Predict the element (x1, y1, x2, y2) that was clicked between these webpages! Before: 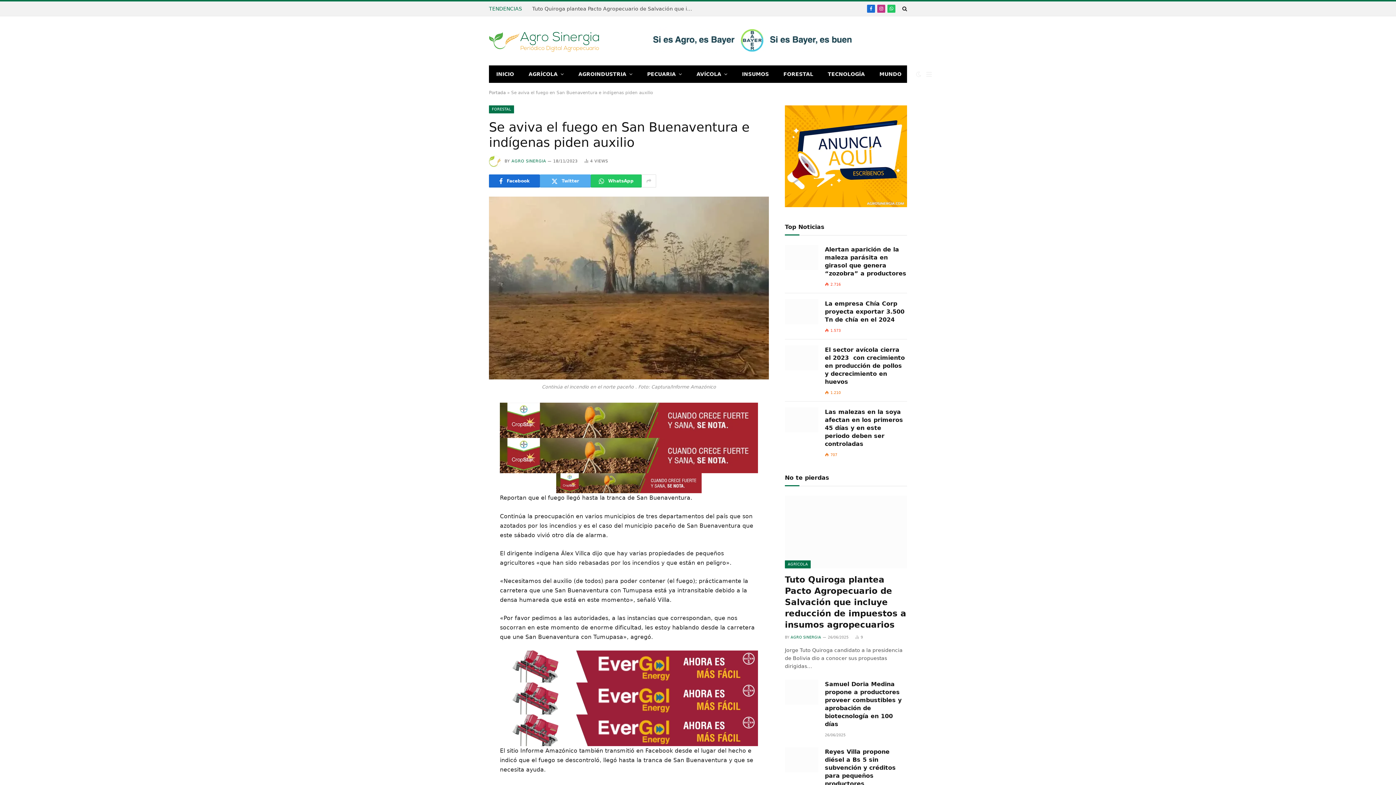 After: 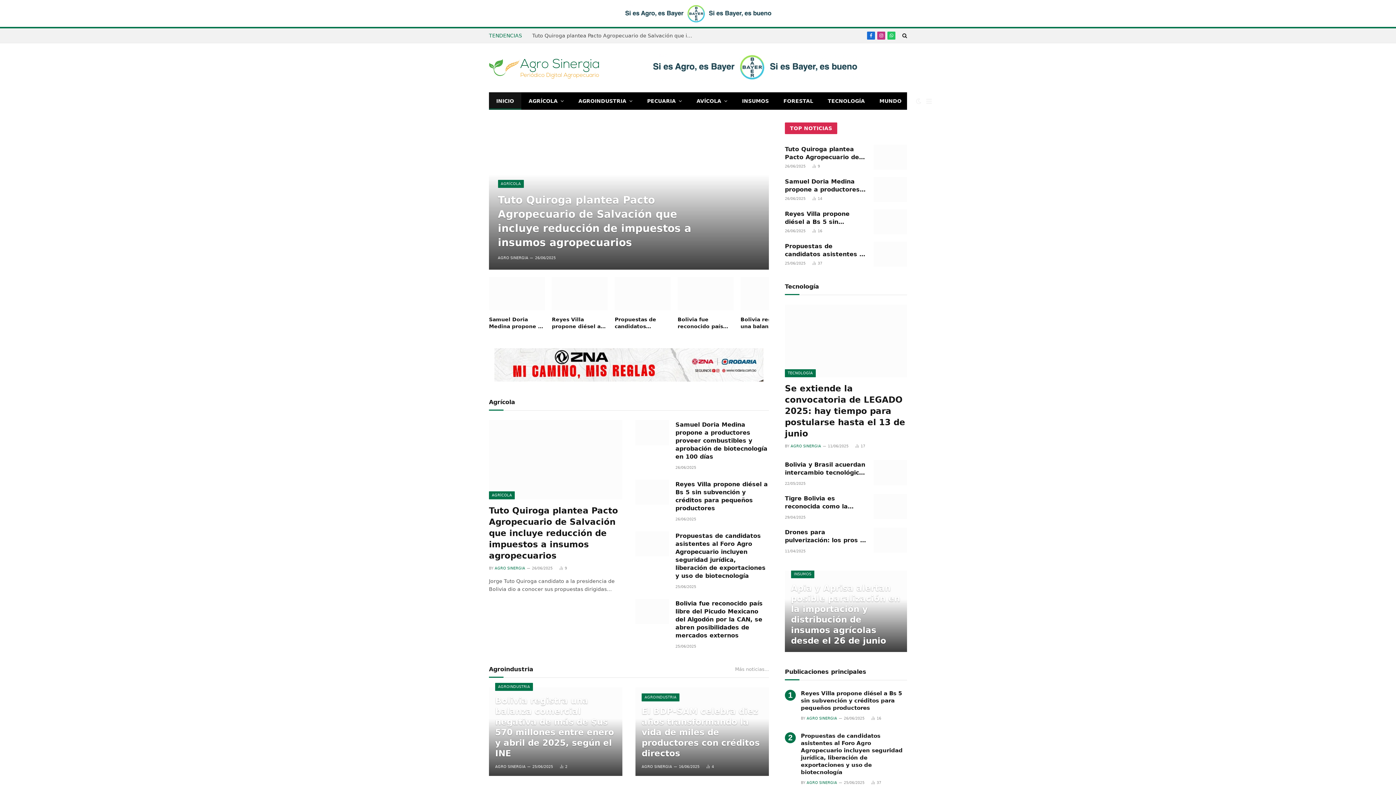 Action: bbox: (489, 26, 600, 55)